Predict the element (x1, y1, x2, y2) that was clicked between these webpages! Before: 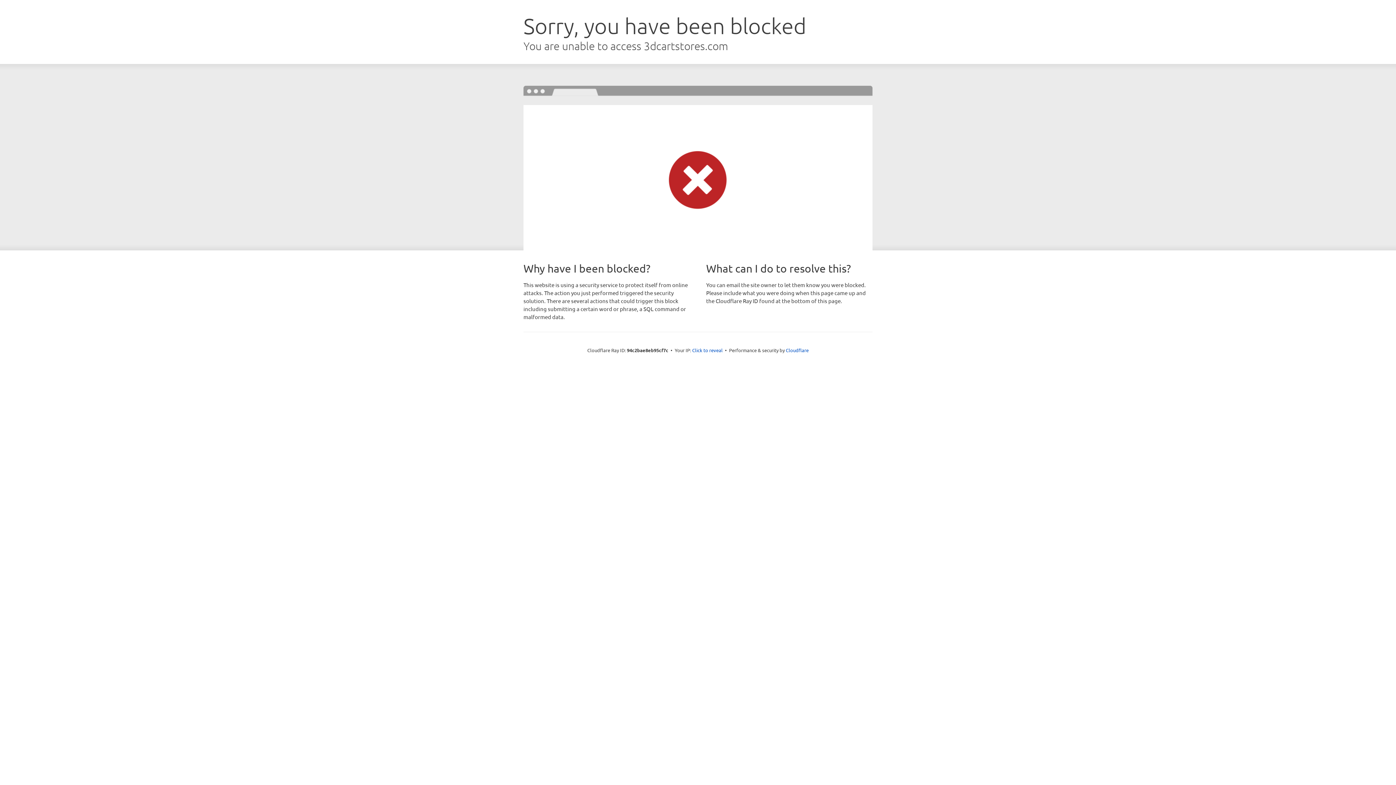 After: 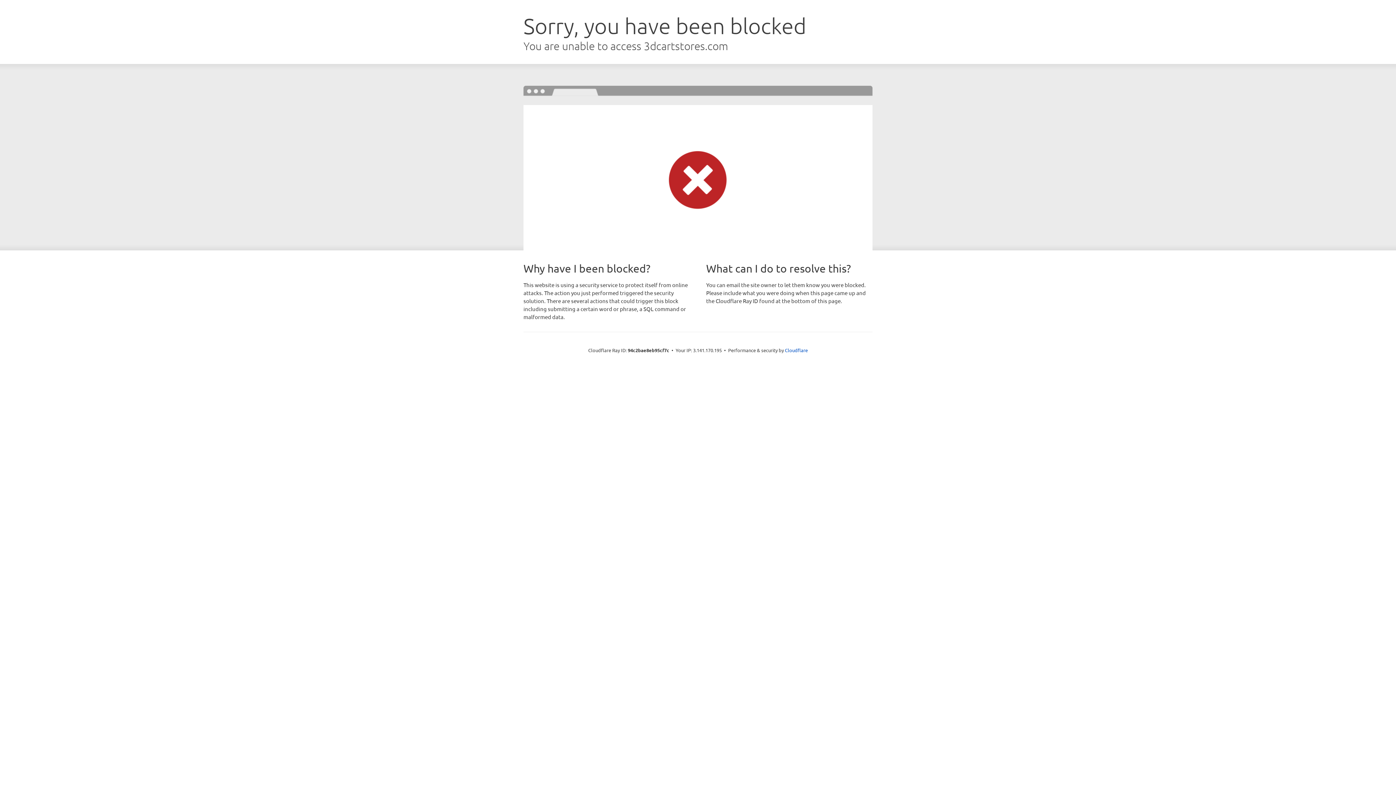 Action: bbox: (692, 346, 722, 353) label: Click to reveal